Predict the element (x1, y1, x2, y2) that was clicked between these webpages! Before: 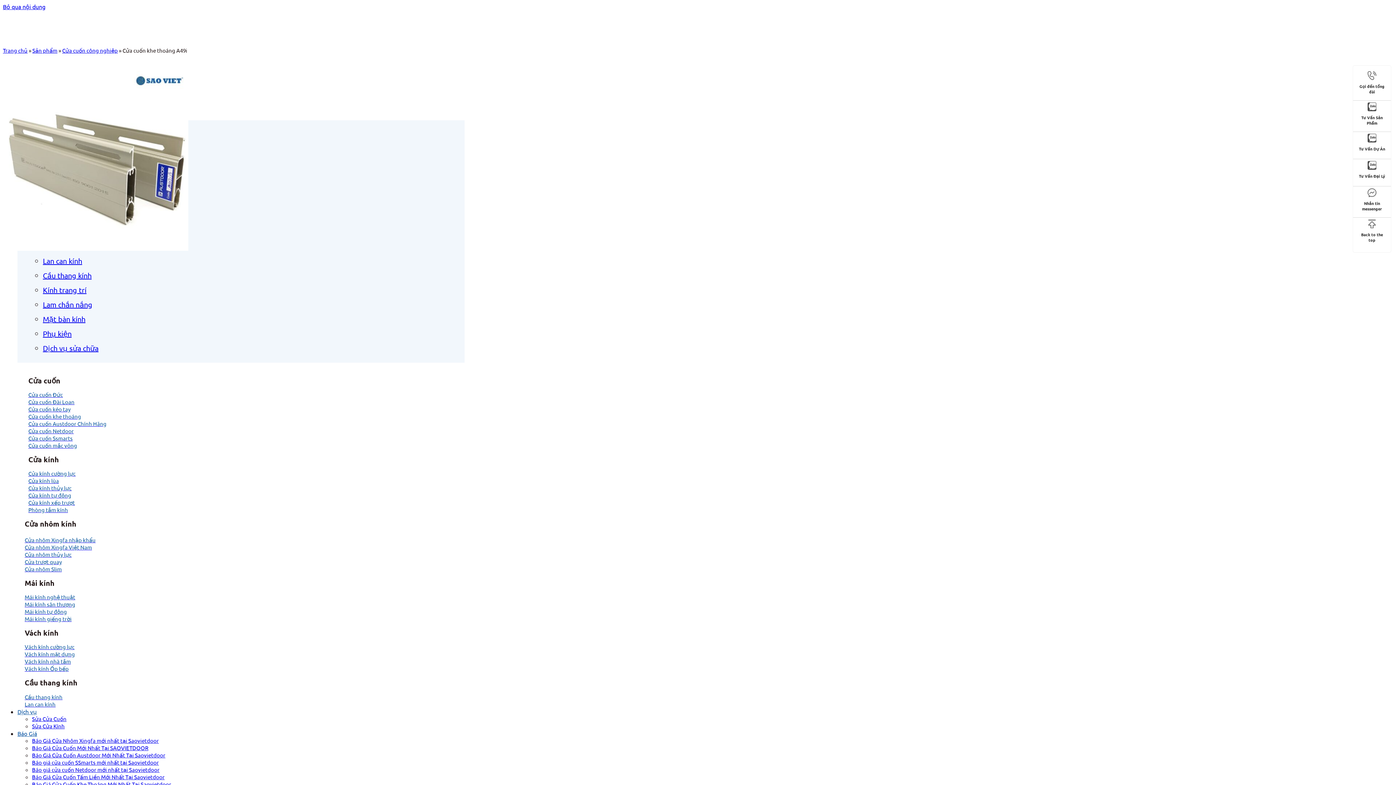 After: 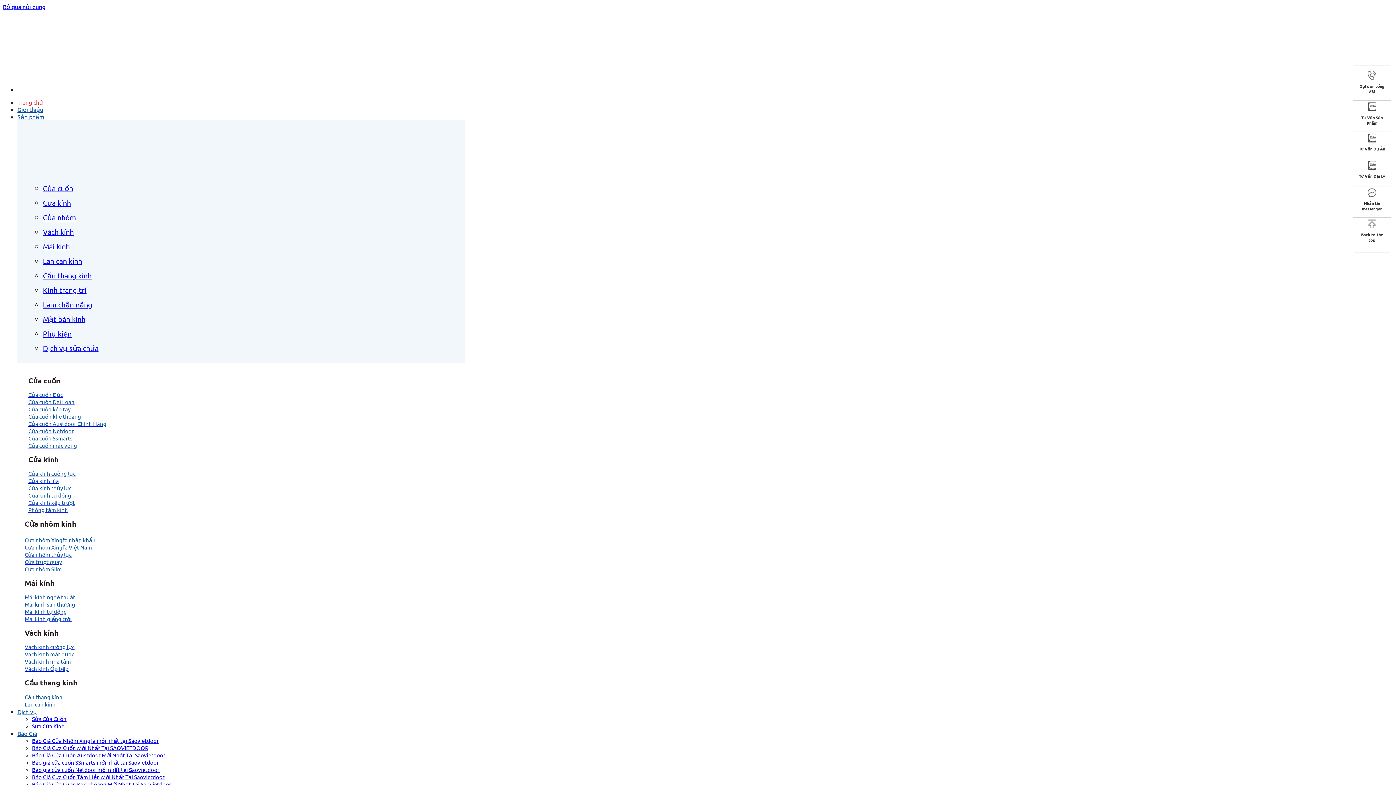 Action: bbox: (2, 37, 184, 79)